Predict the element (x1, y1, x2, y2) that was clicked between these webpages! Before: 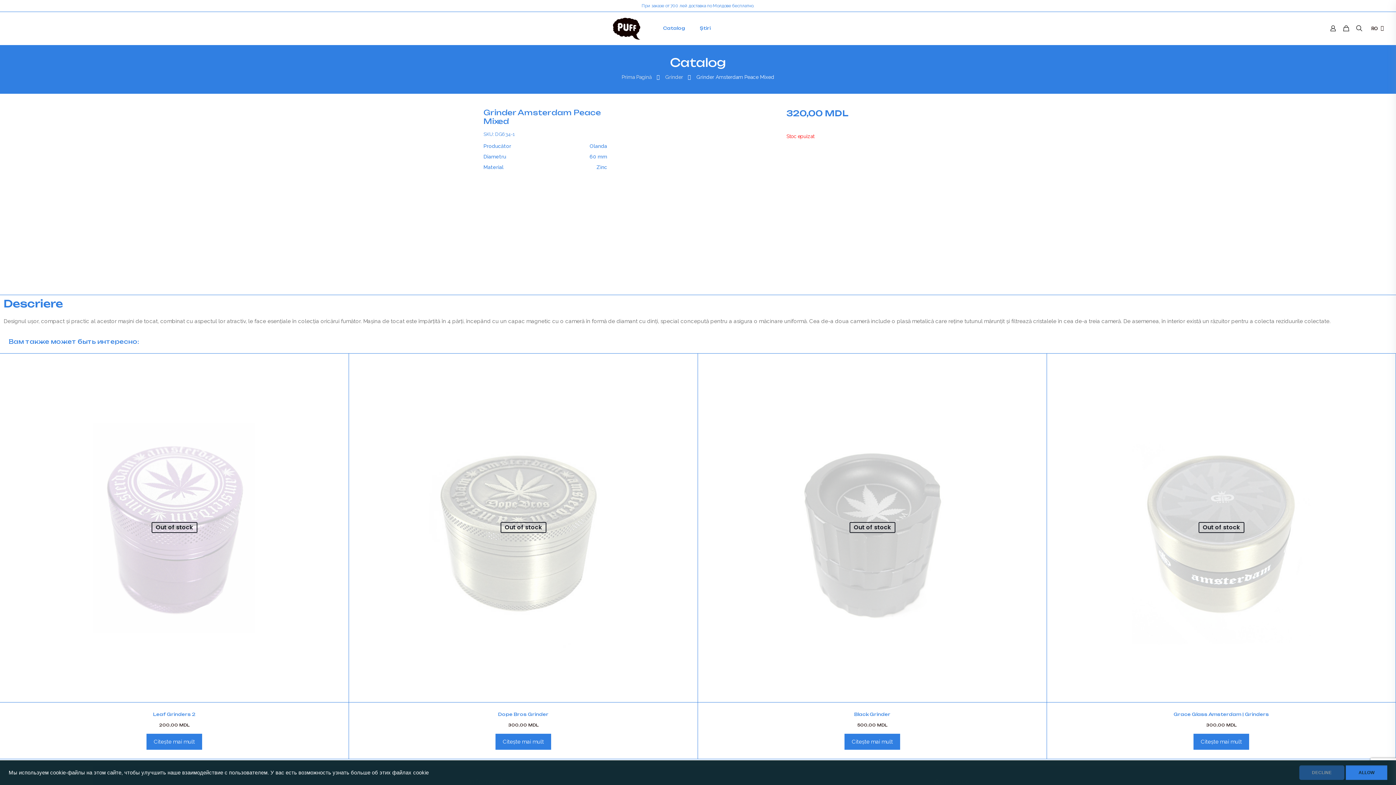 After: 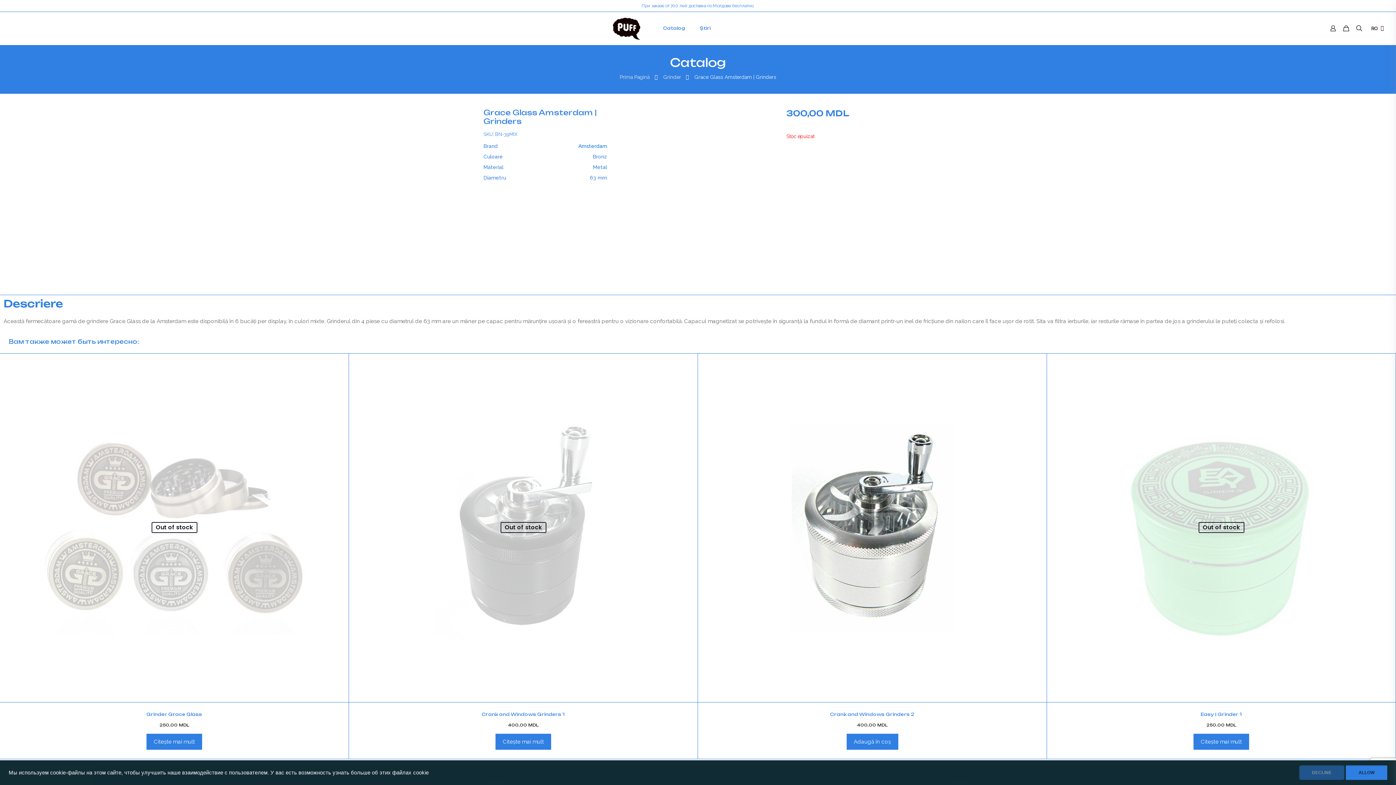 Action: label: Citește mai multe despre „Grace Glass Amsterdam | Grinders” bbox: (1192, 733, 1250, 751)